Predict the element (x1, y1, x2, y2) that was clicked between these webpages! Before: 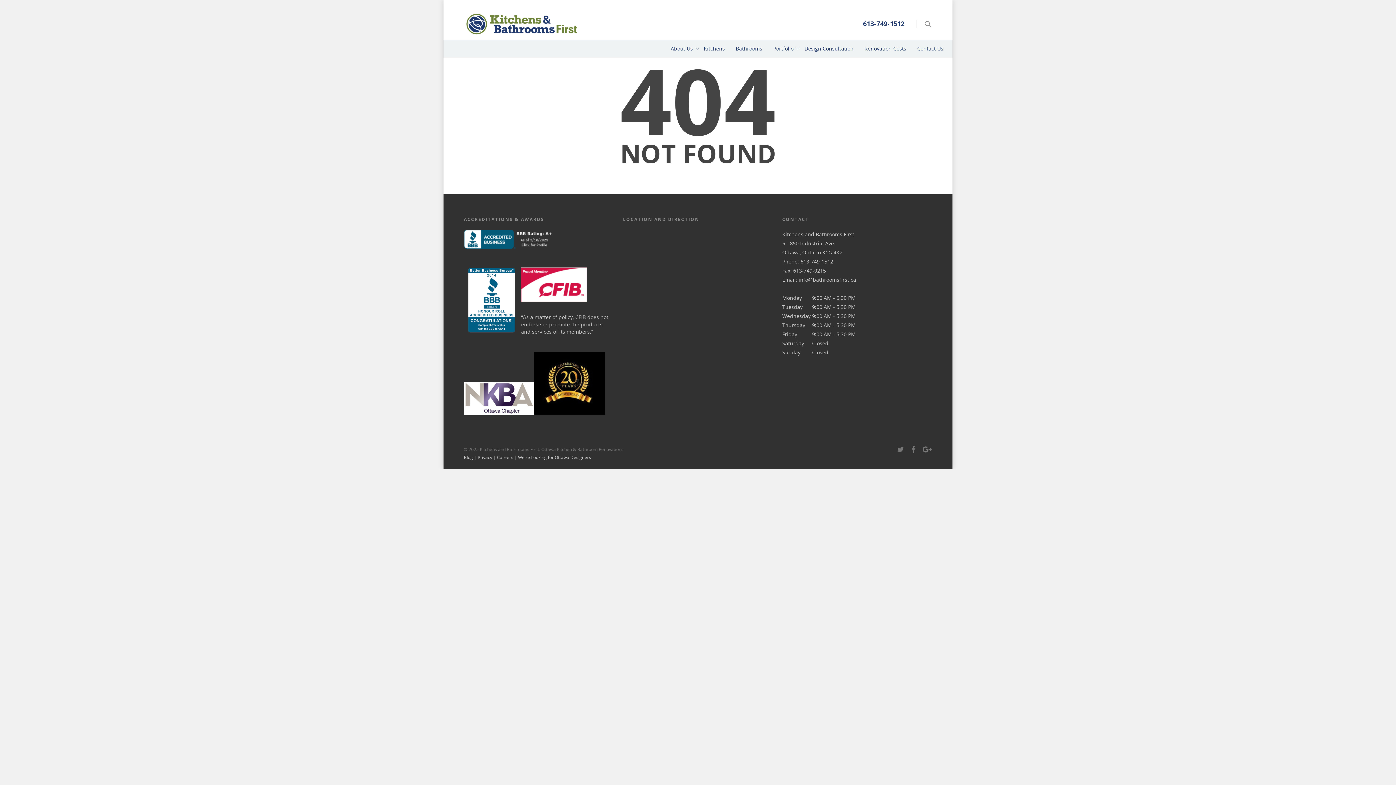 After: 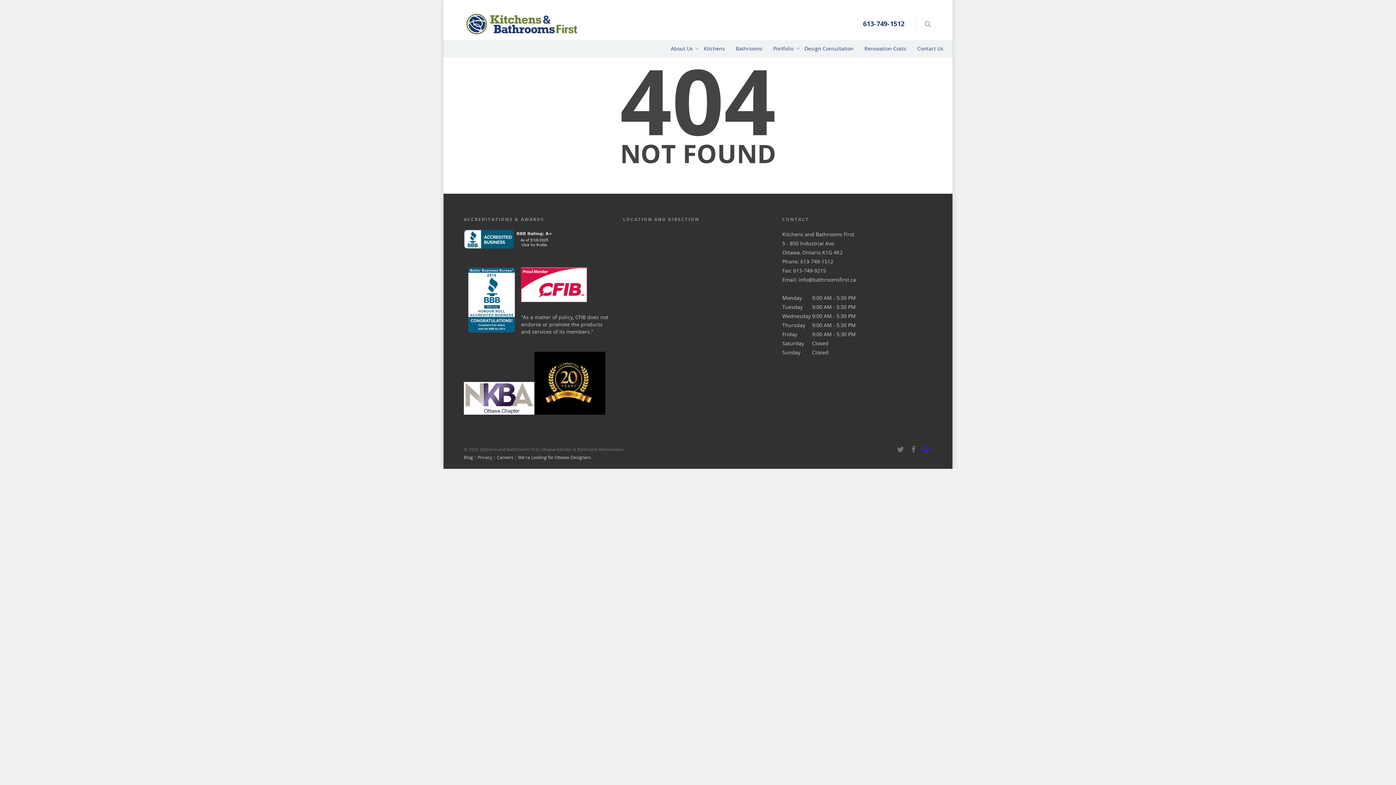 Action: bbox: (922, 444, 932, 453)